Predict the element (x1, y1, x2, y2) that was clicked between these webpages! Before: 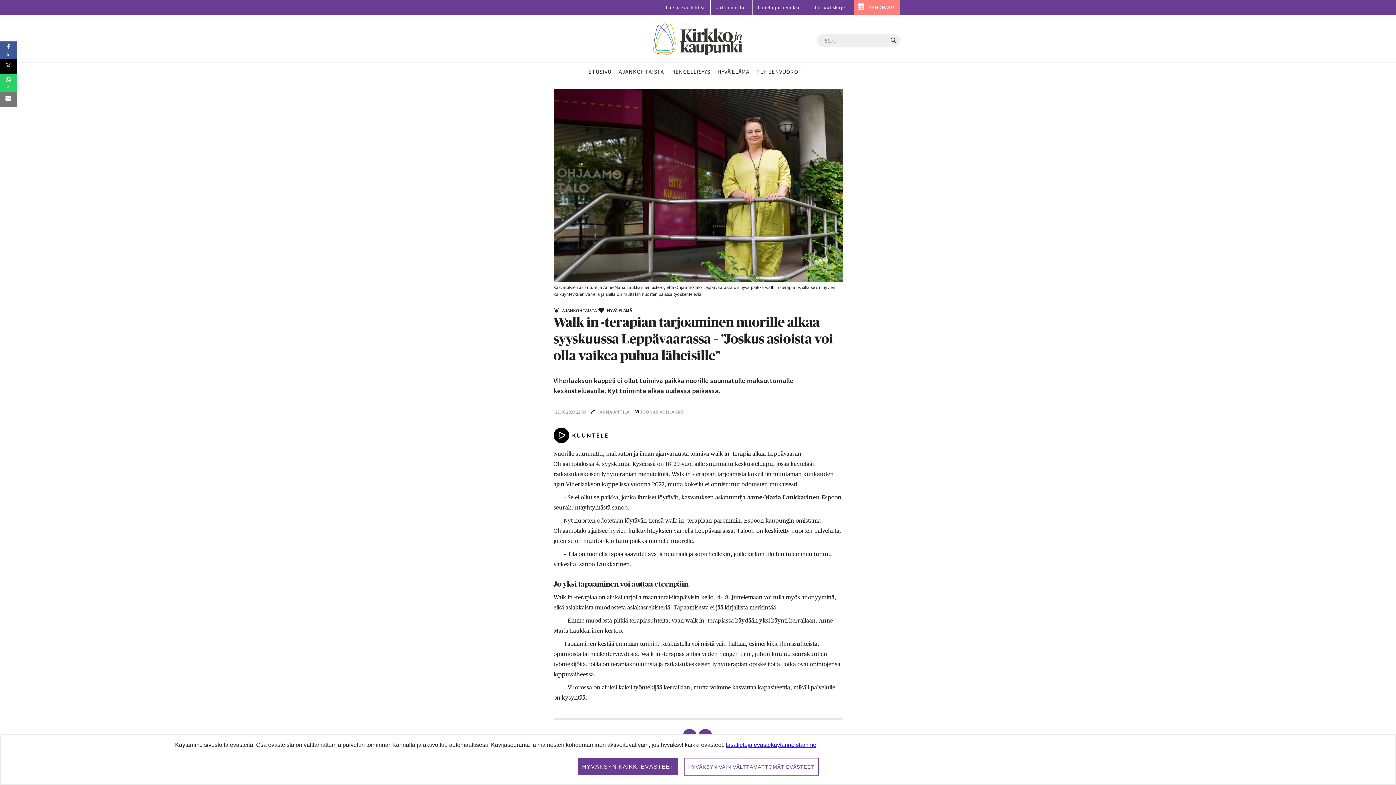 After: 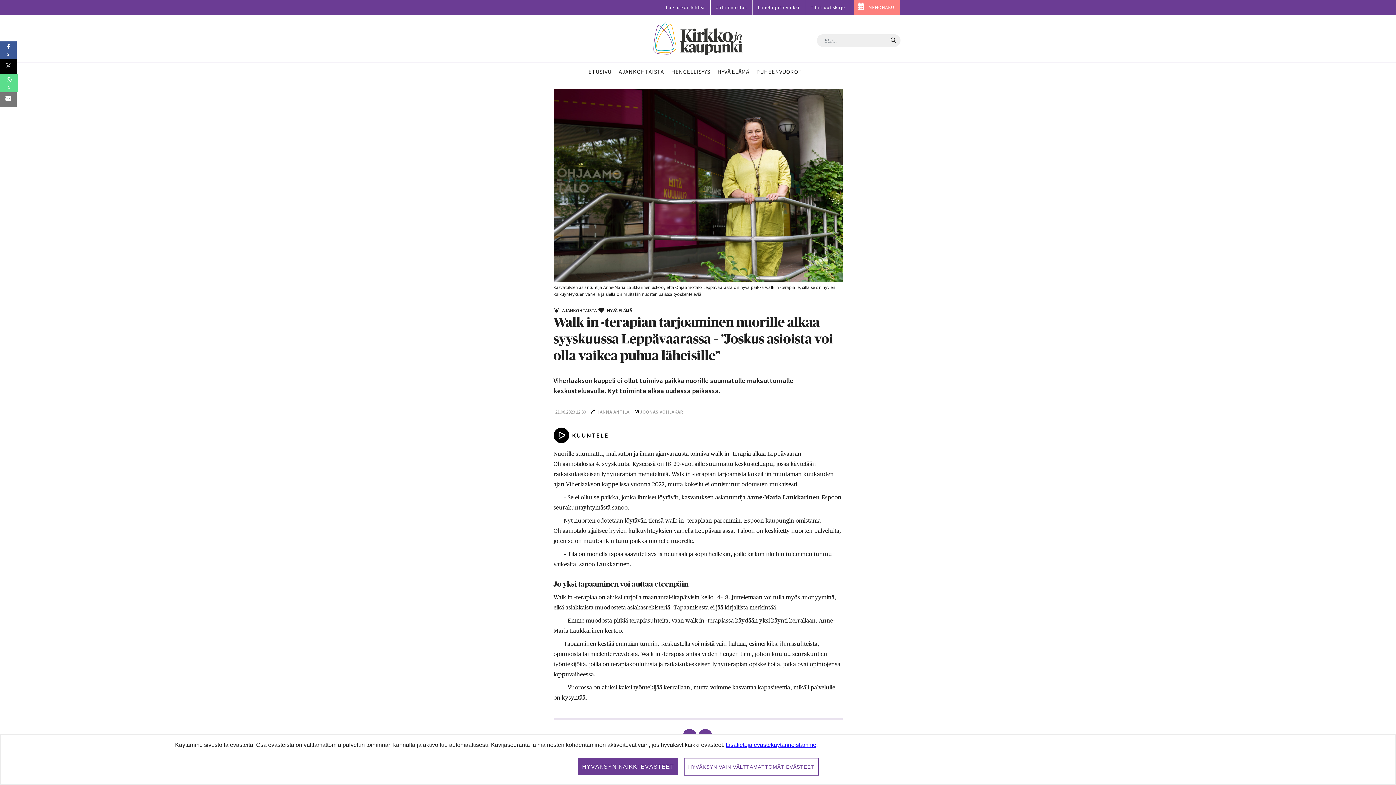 Action: bbox: (0, 73, 16, 92) label: WhatsApp